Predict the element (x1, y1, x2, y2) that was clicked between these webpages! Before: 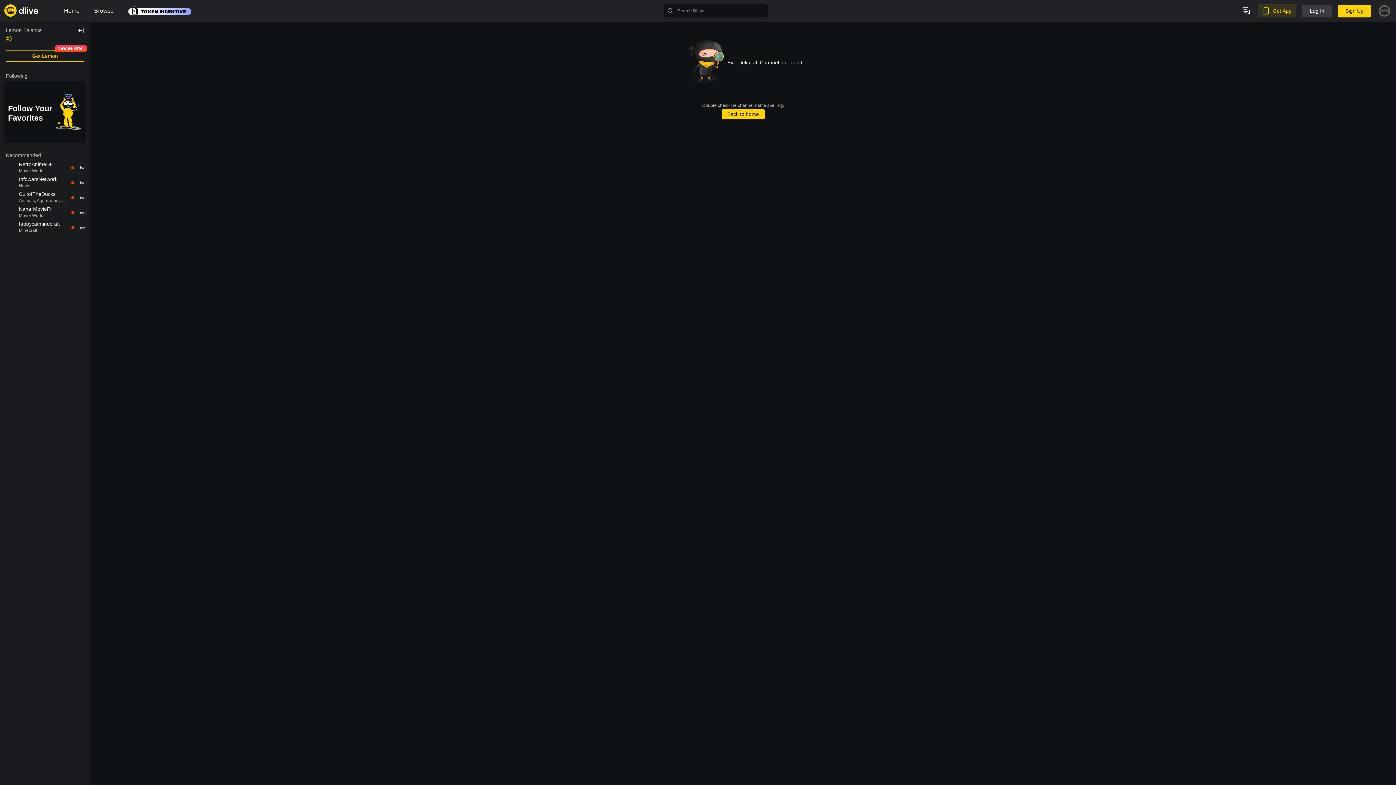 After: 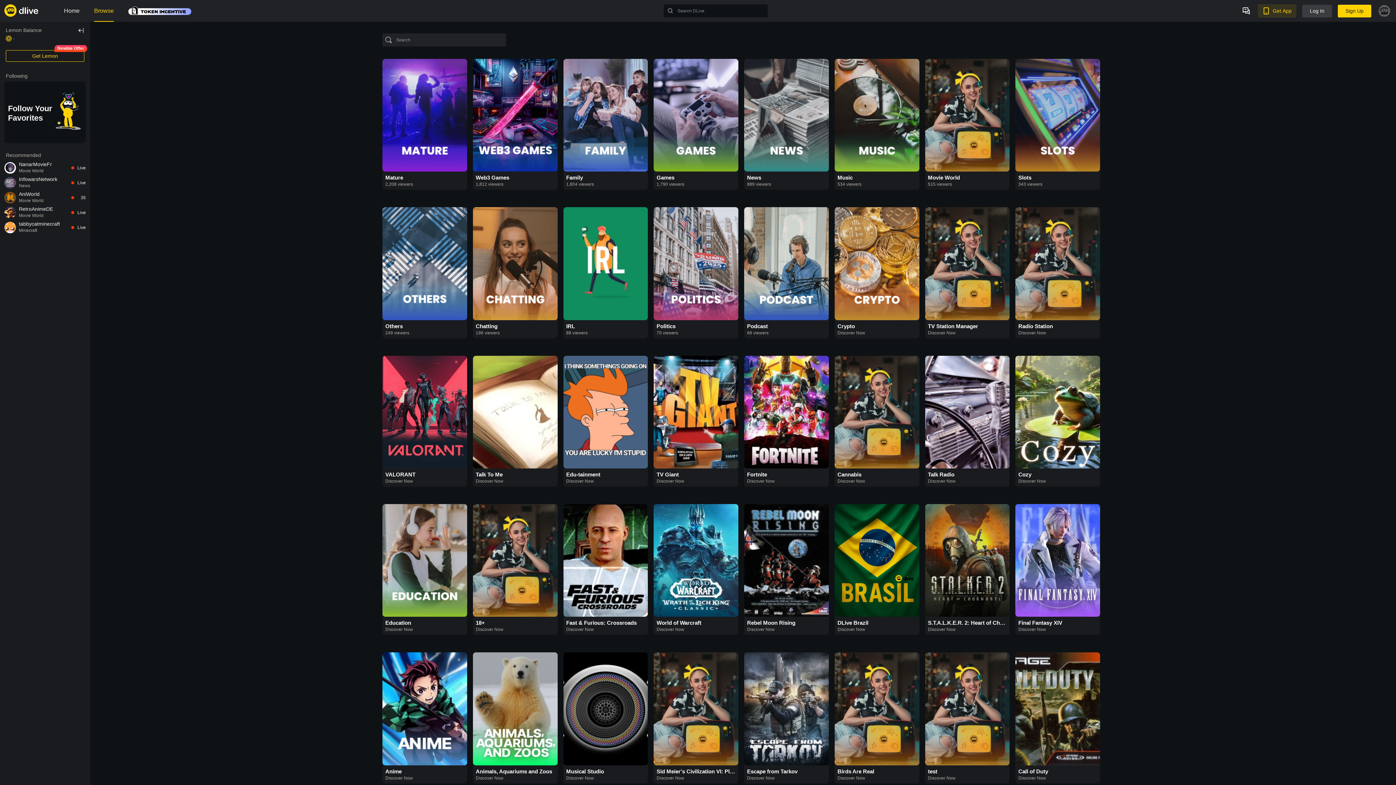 Action: bbox: (94, 0, 113, 21) label: Browse